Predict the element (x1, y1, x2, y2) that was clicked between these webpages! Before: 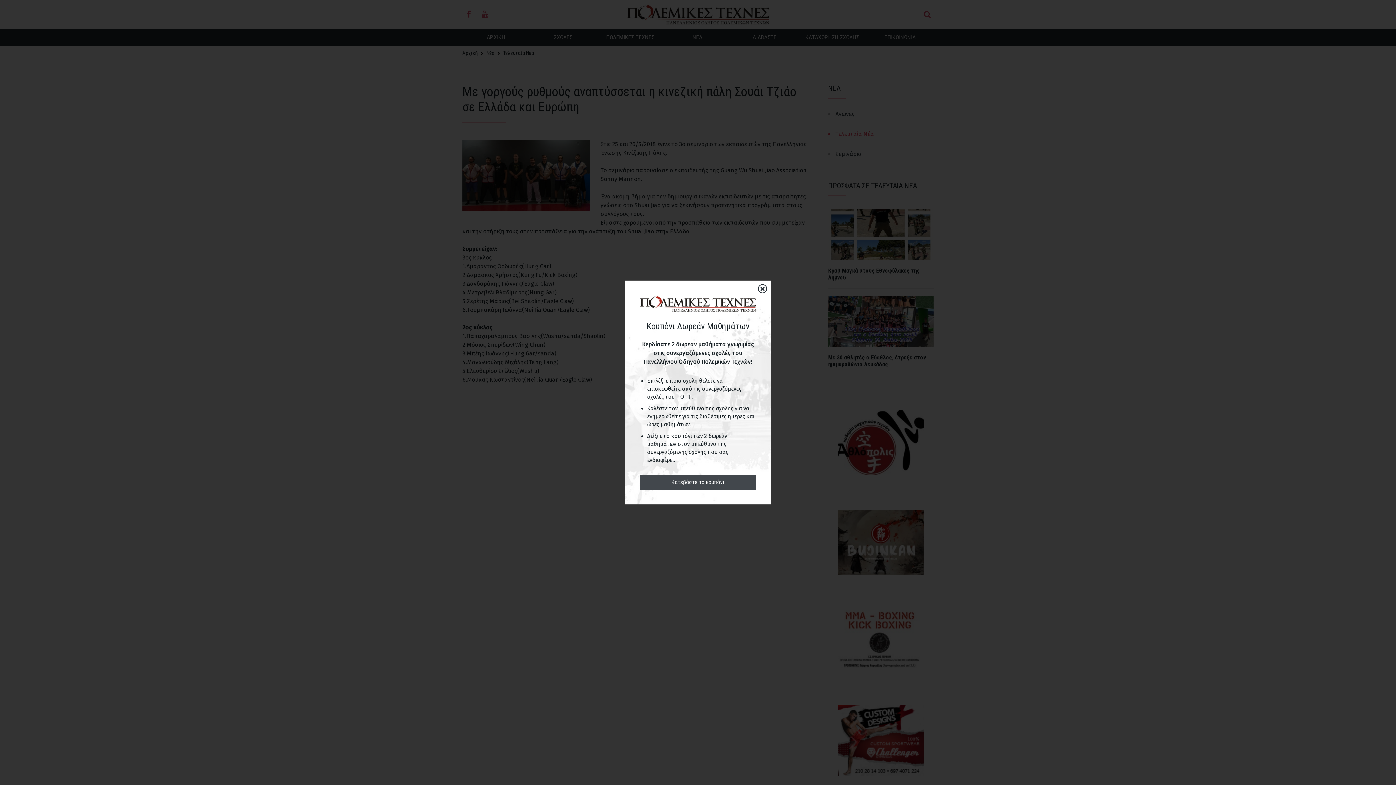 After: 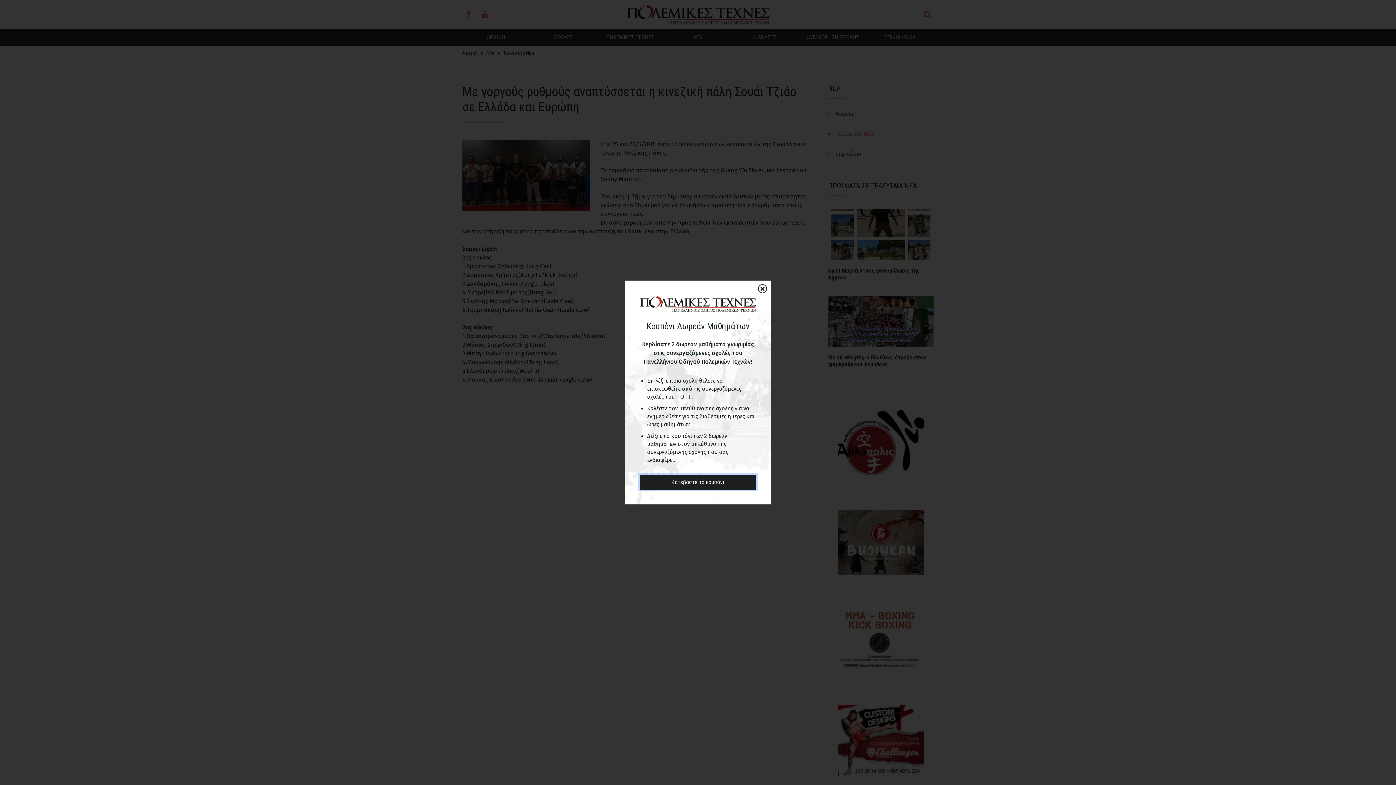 Action: label: Κατεβάστε το κουπόνι bbox: (640, 475, 756, 490)